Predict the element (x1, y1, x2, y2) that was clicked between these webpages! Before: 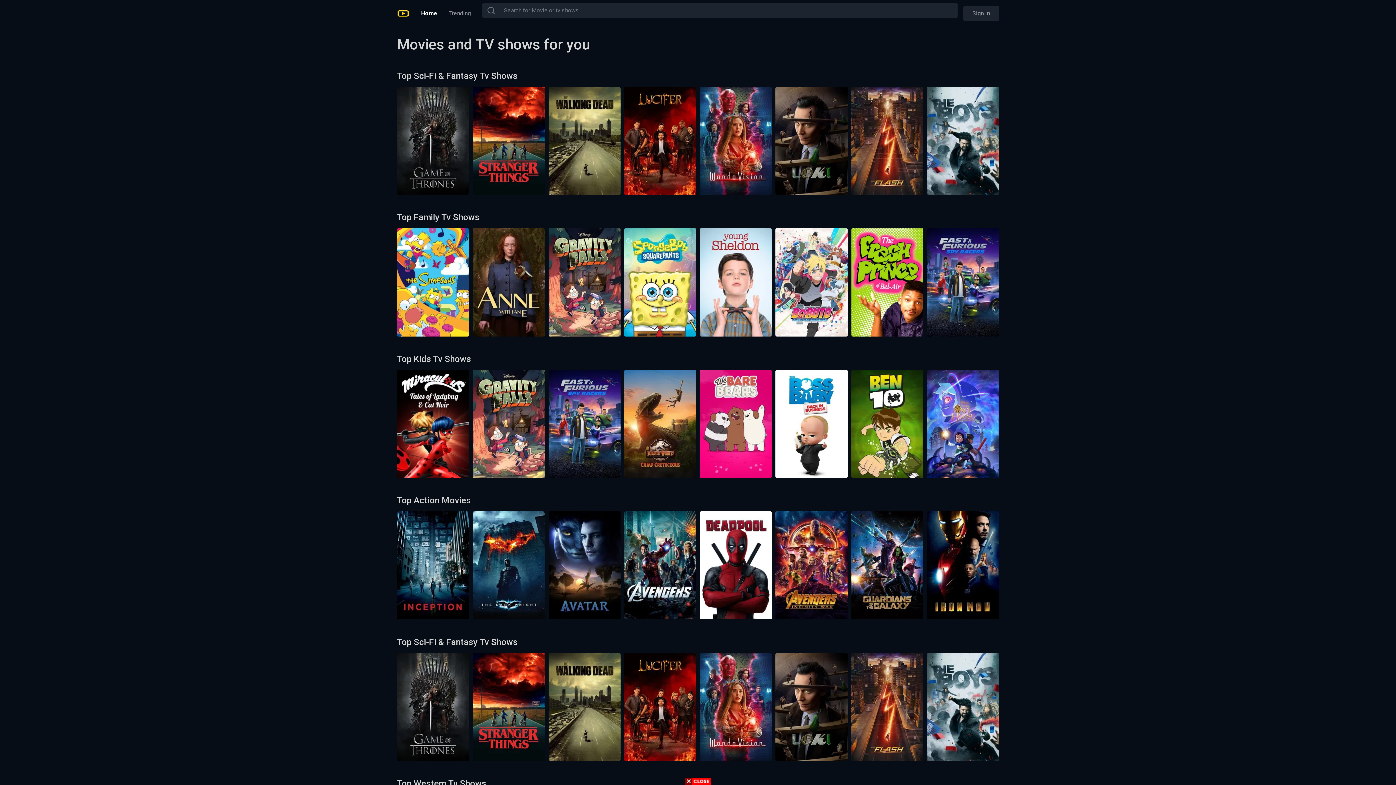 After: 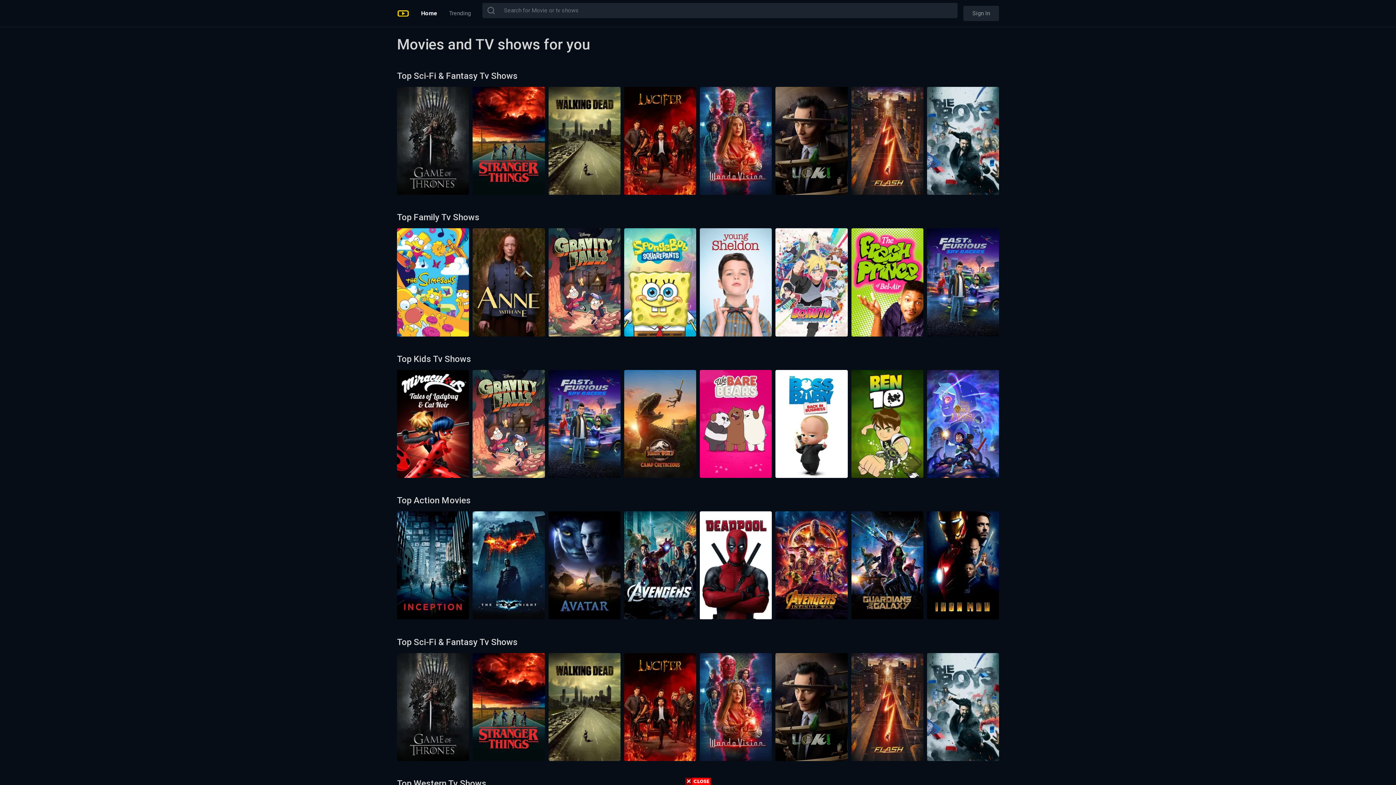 Action: label: Home bbox: (418, 6, 440, 20)